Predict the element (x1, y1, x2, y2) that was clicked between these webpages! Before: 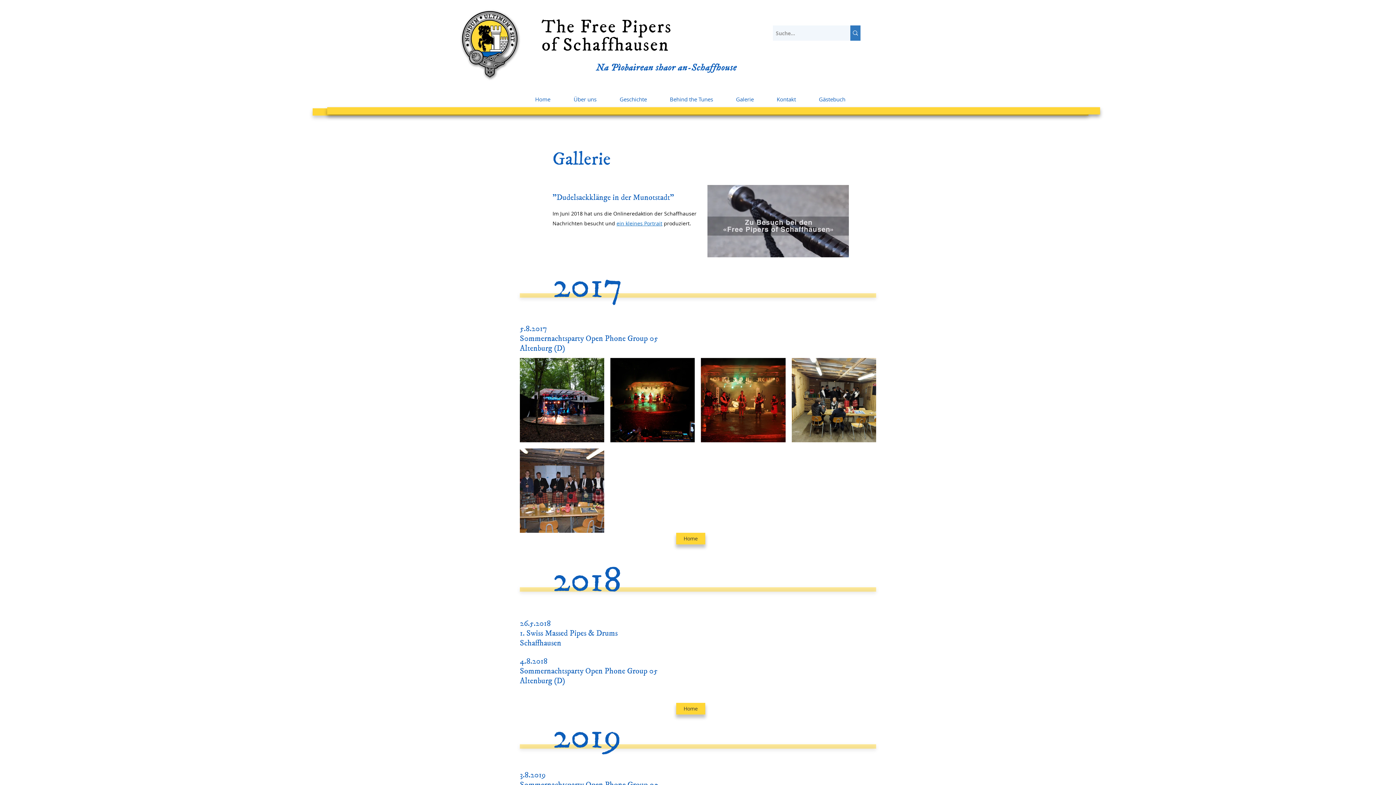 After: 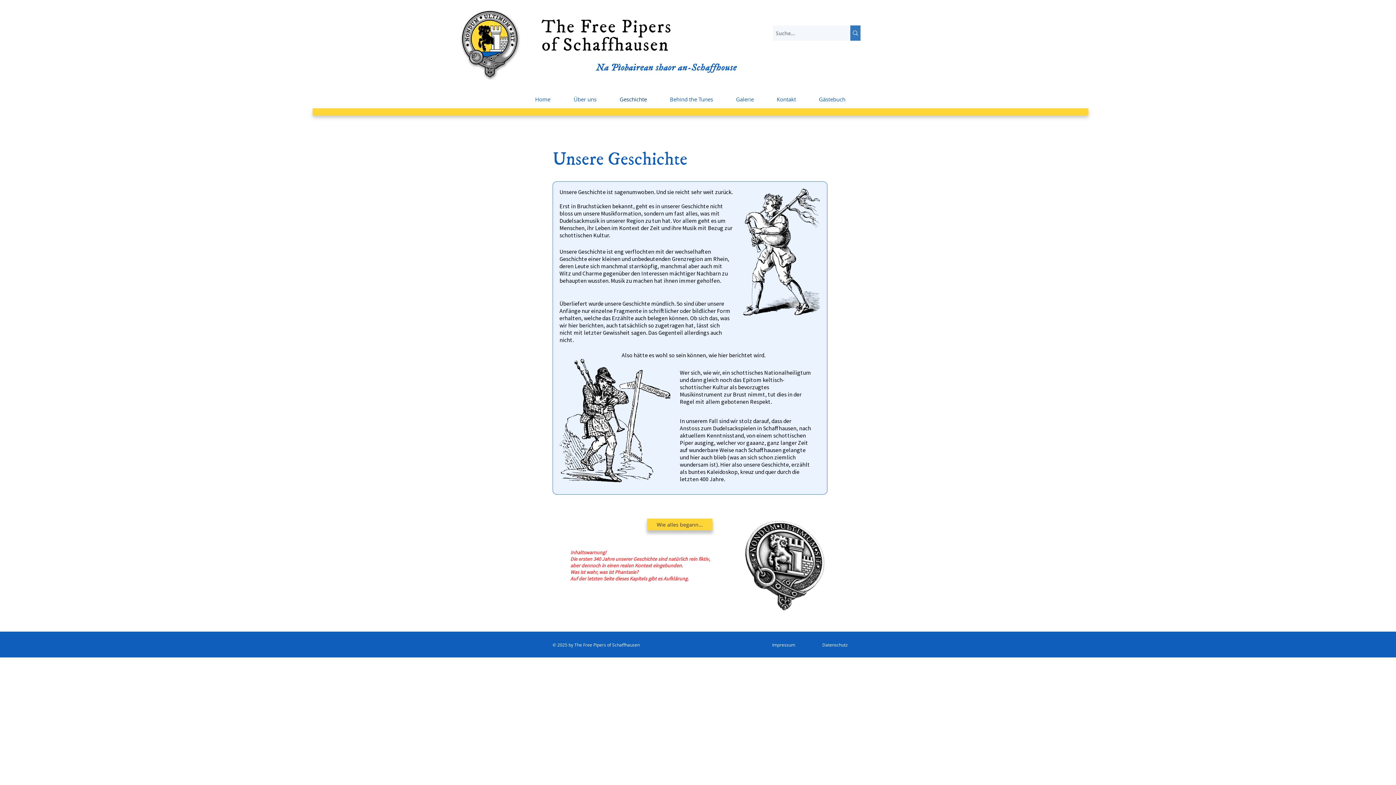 Action: bbox: (608, 93, 658, 104) label: Geschichte